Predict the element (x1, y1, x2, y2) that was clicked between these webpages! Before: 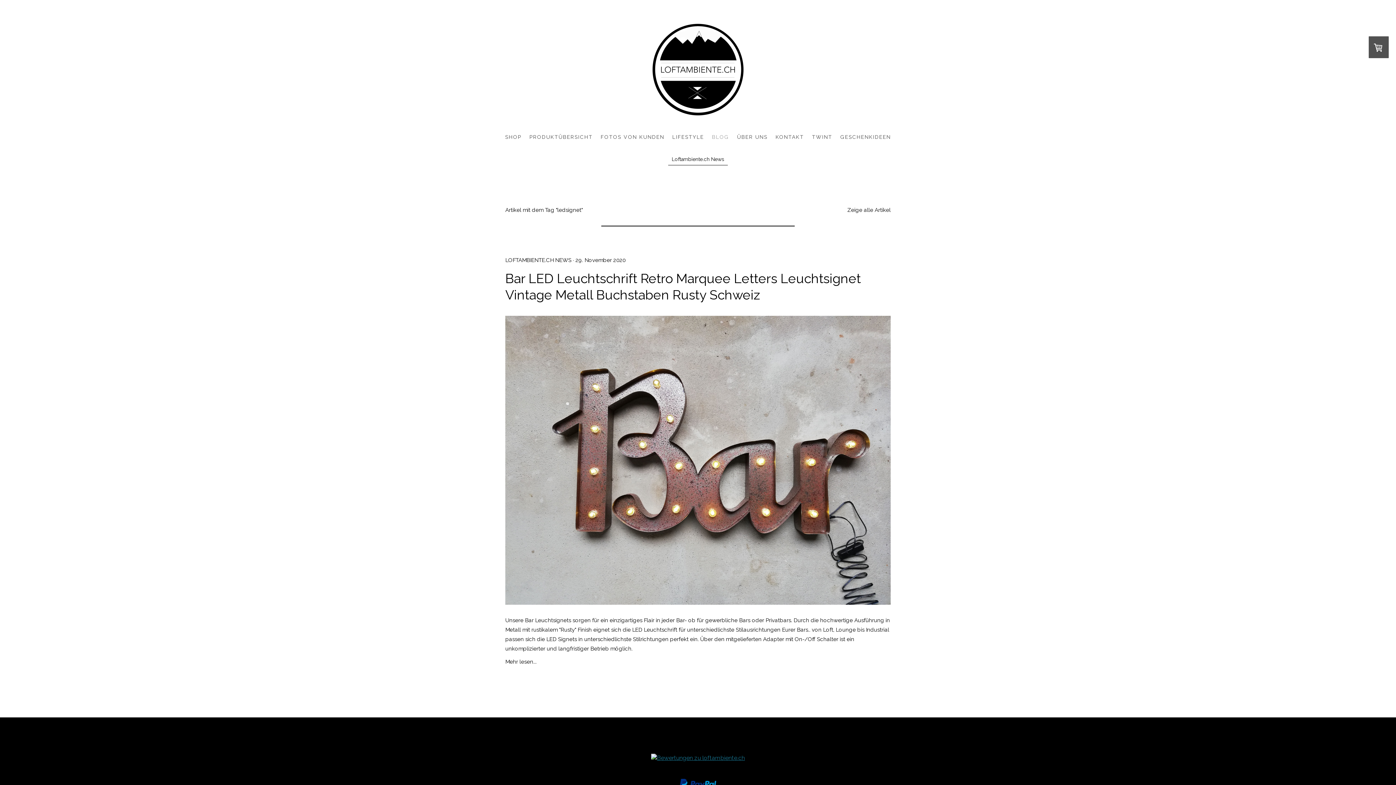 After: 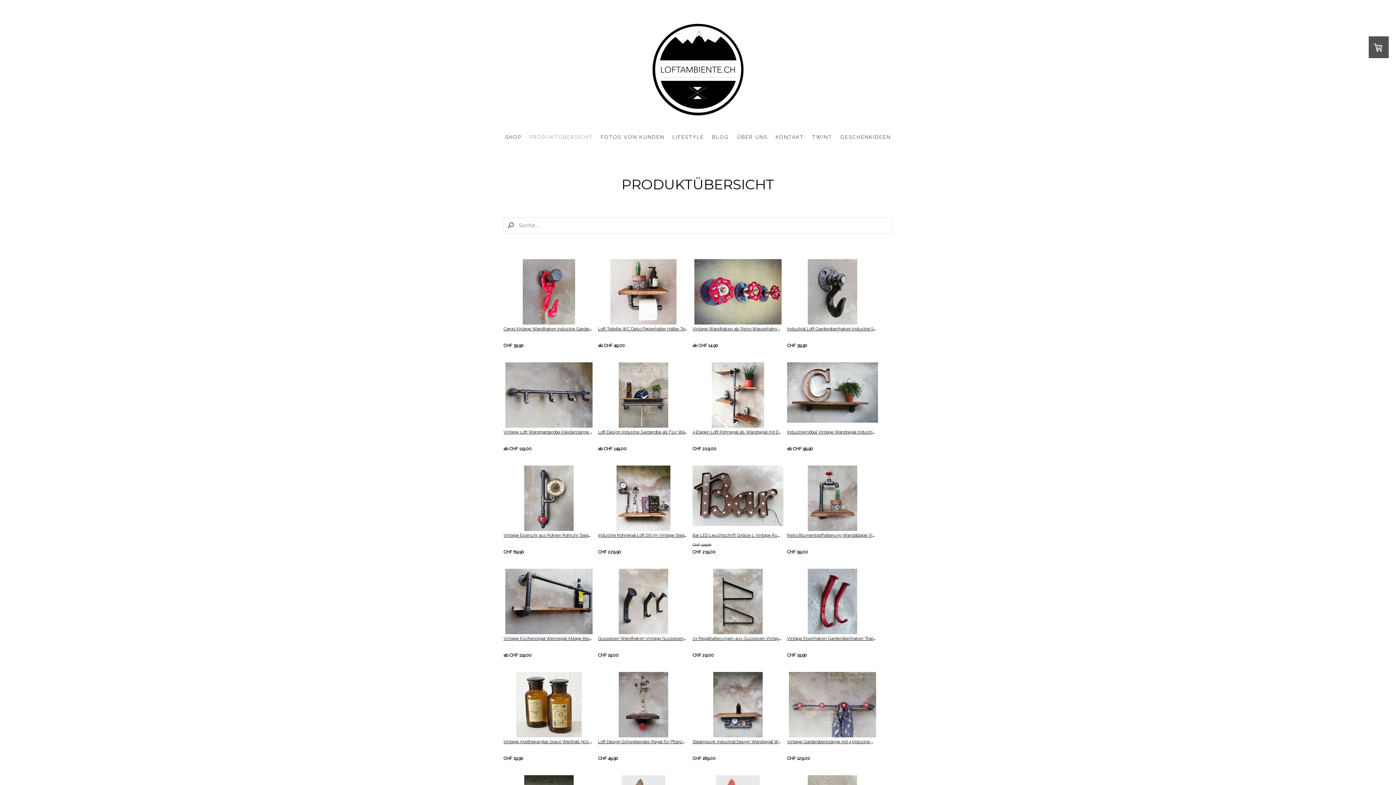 Action: label: PRODUKTÜBERSICHT bbox: (525, 129, 596, 144)